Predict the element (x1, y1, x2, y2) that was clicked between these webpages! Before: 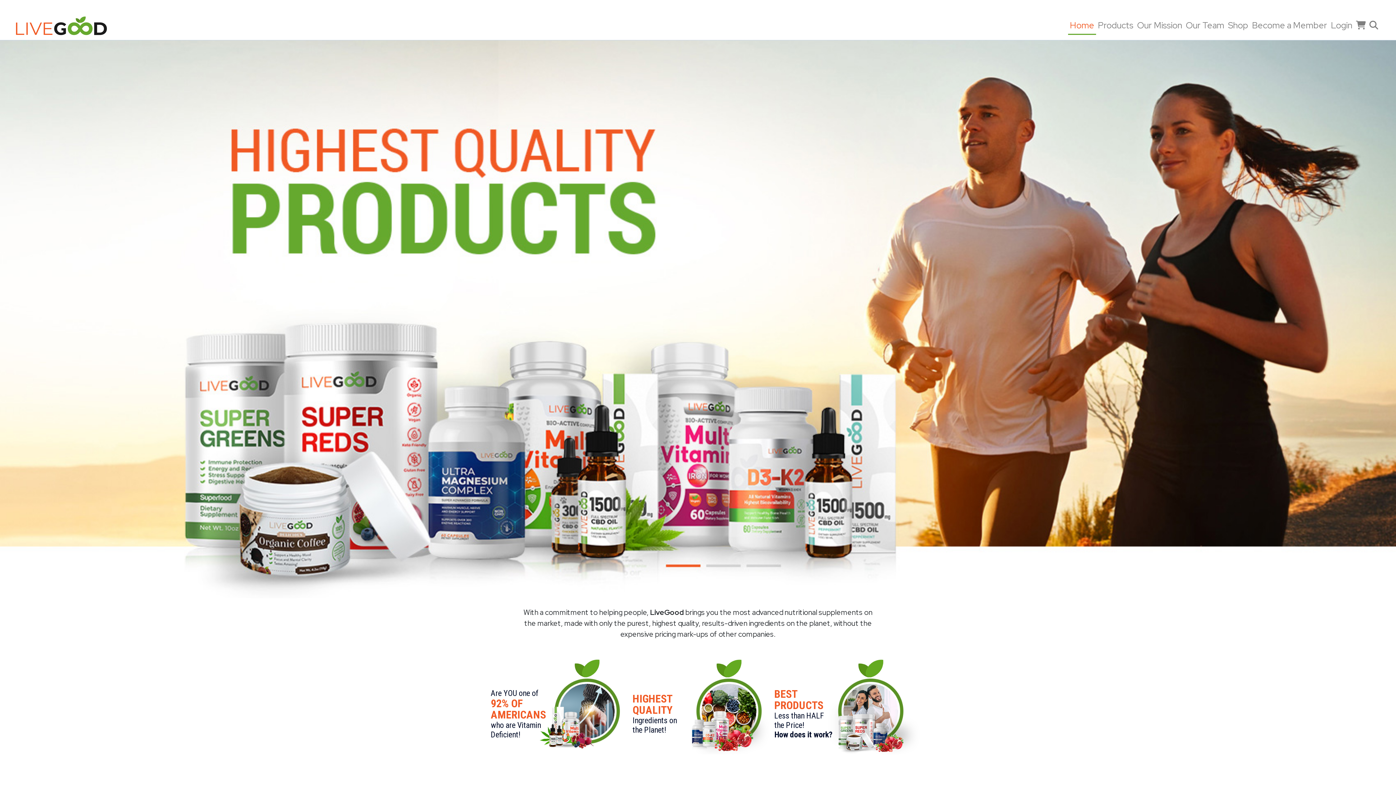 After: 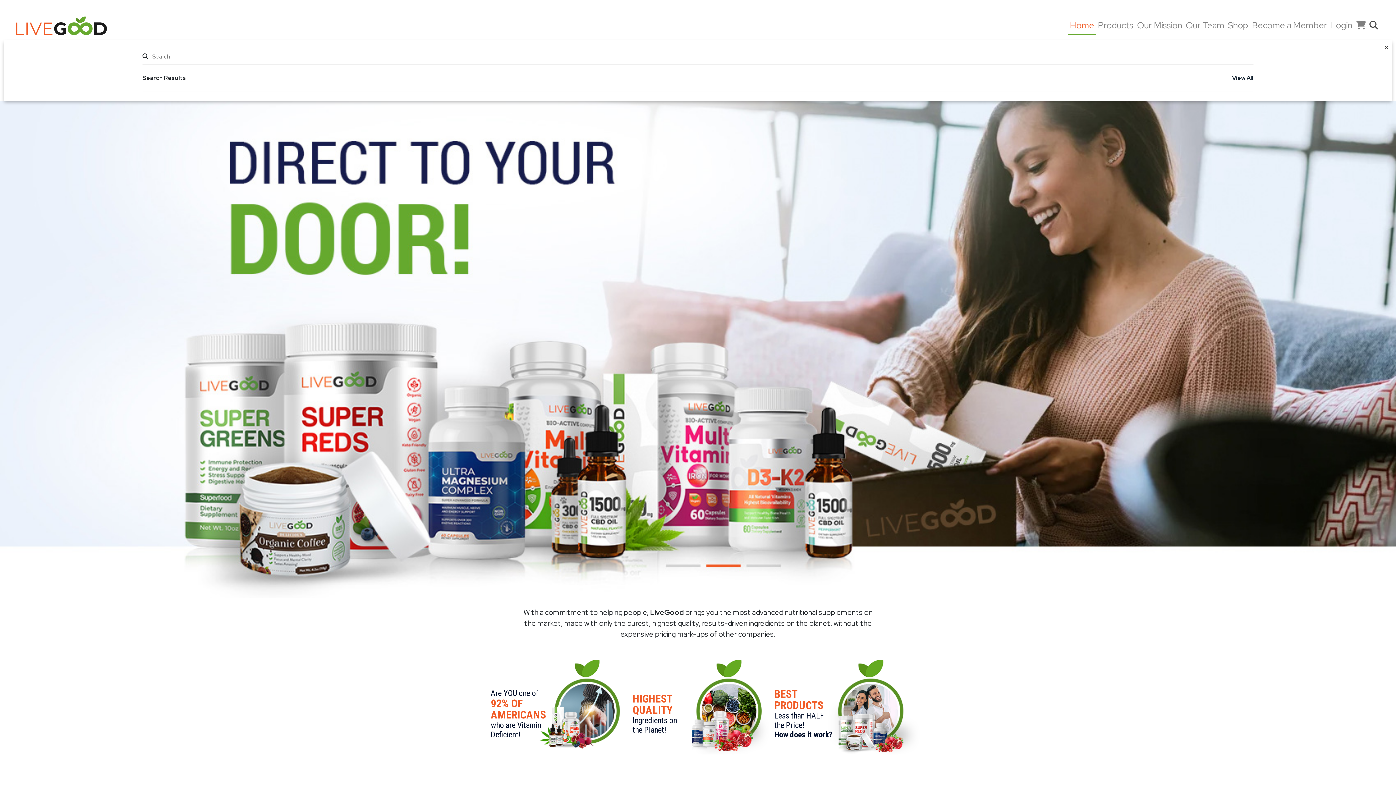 Action: bbox: (1367, 16, 1380, 33)